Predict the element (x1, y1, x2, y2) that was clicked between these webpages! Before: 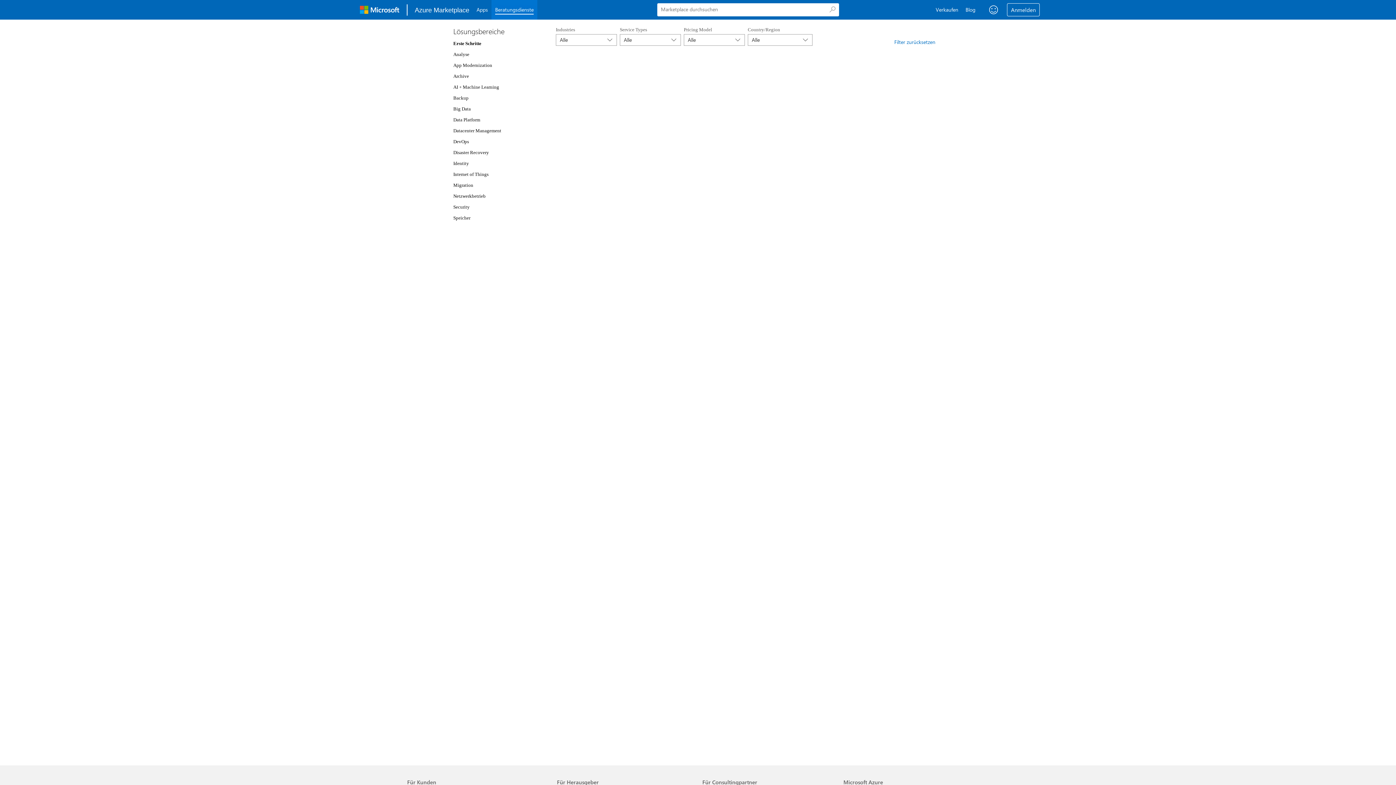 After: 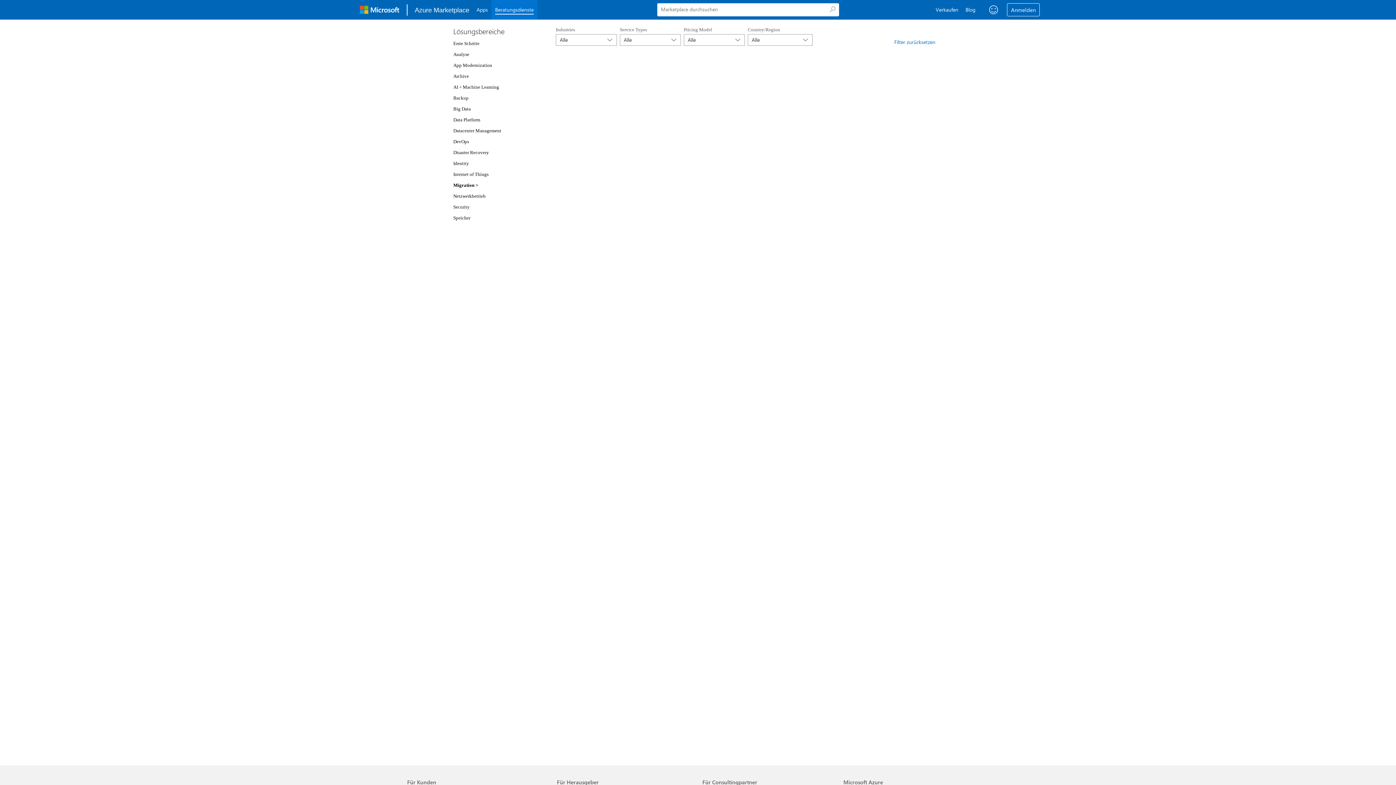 Action: bbox: (453, 182, 473, 188) label: Migration